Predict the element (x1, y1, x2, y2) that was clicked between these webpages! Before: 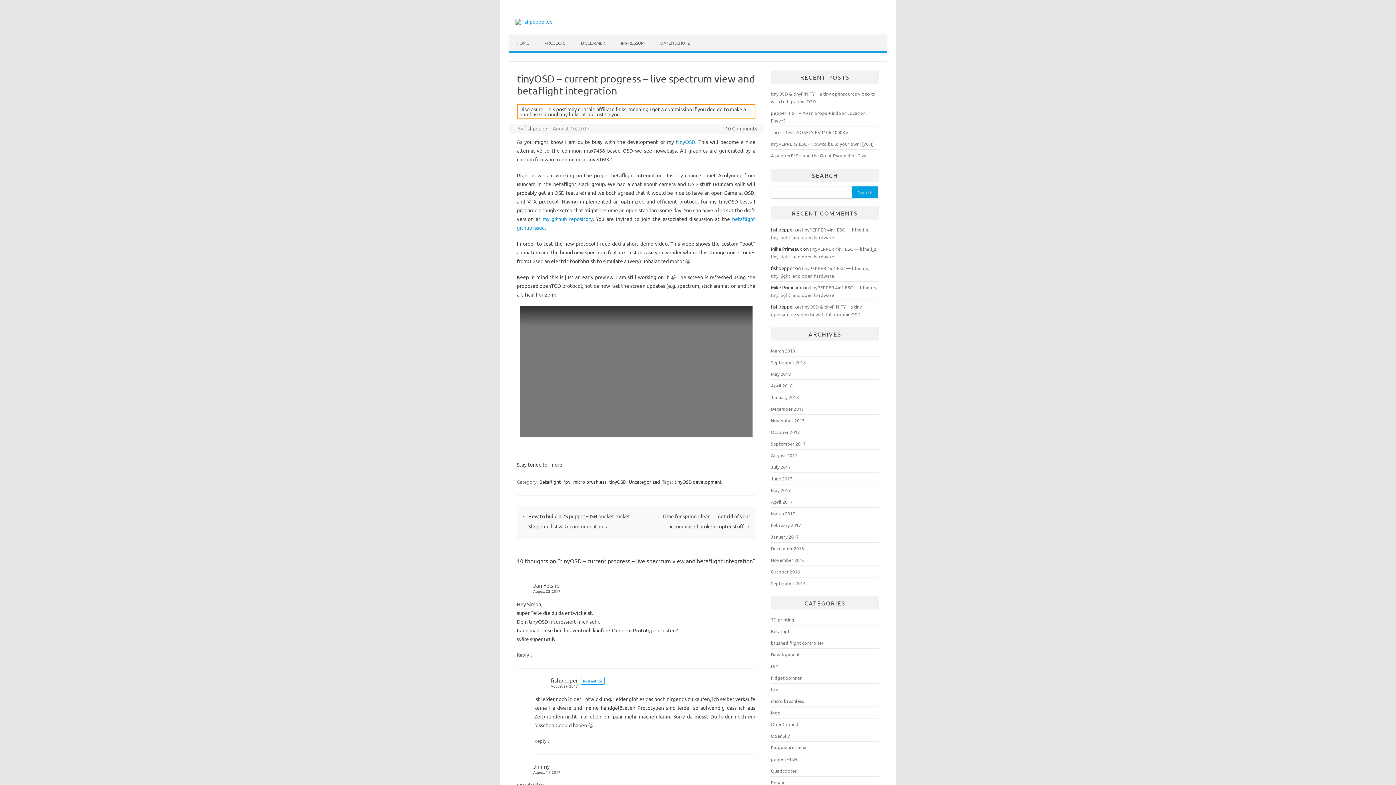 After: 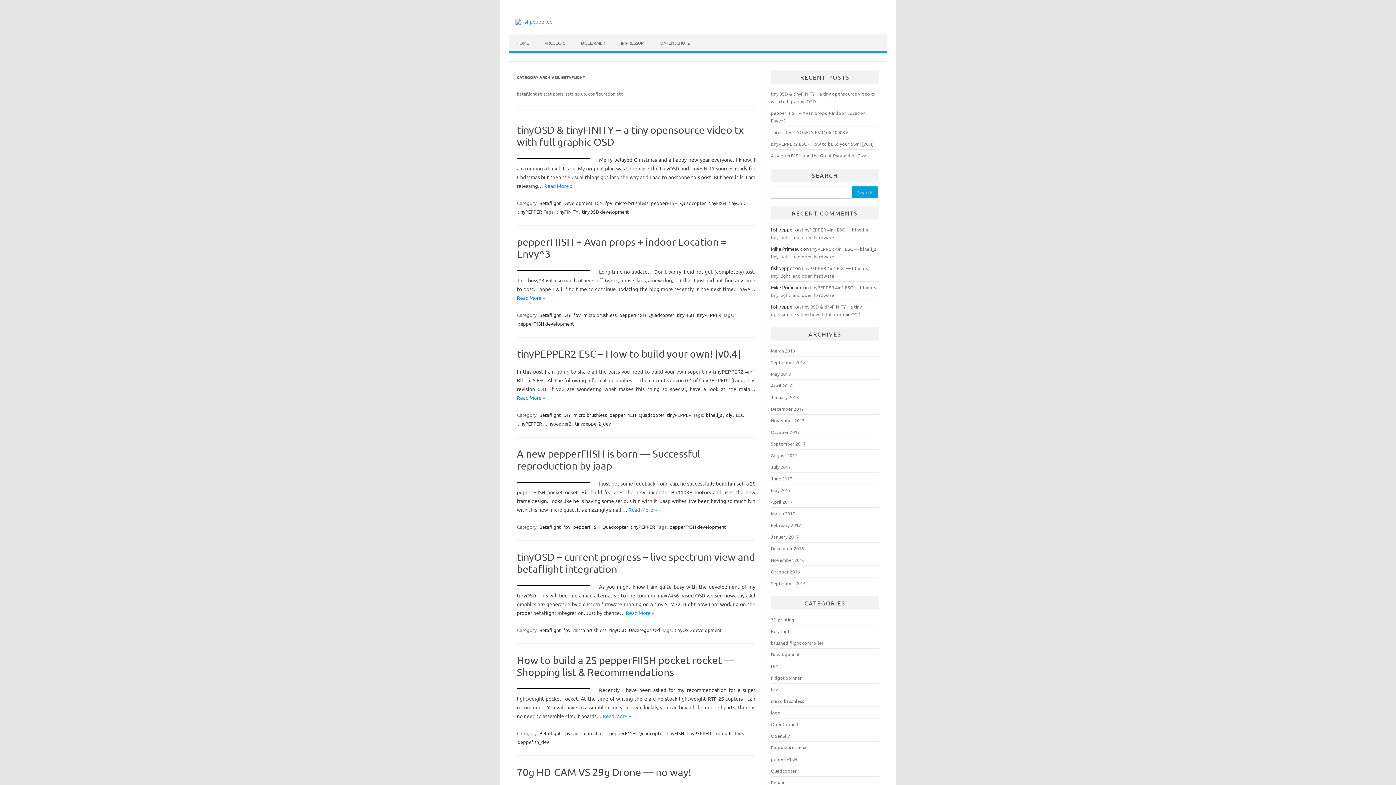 Action: bbox: (538, 478, 561, 485) label: Betaflight